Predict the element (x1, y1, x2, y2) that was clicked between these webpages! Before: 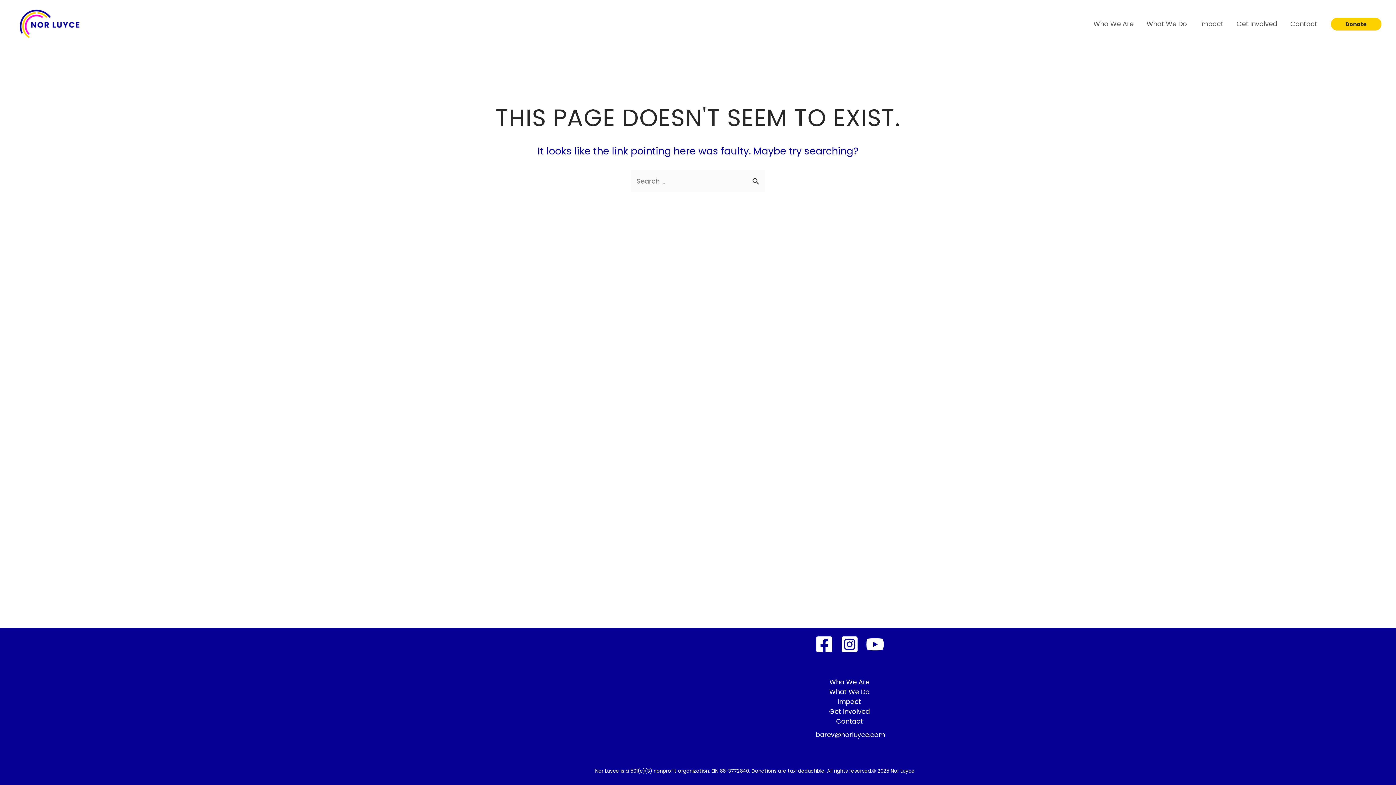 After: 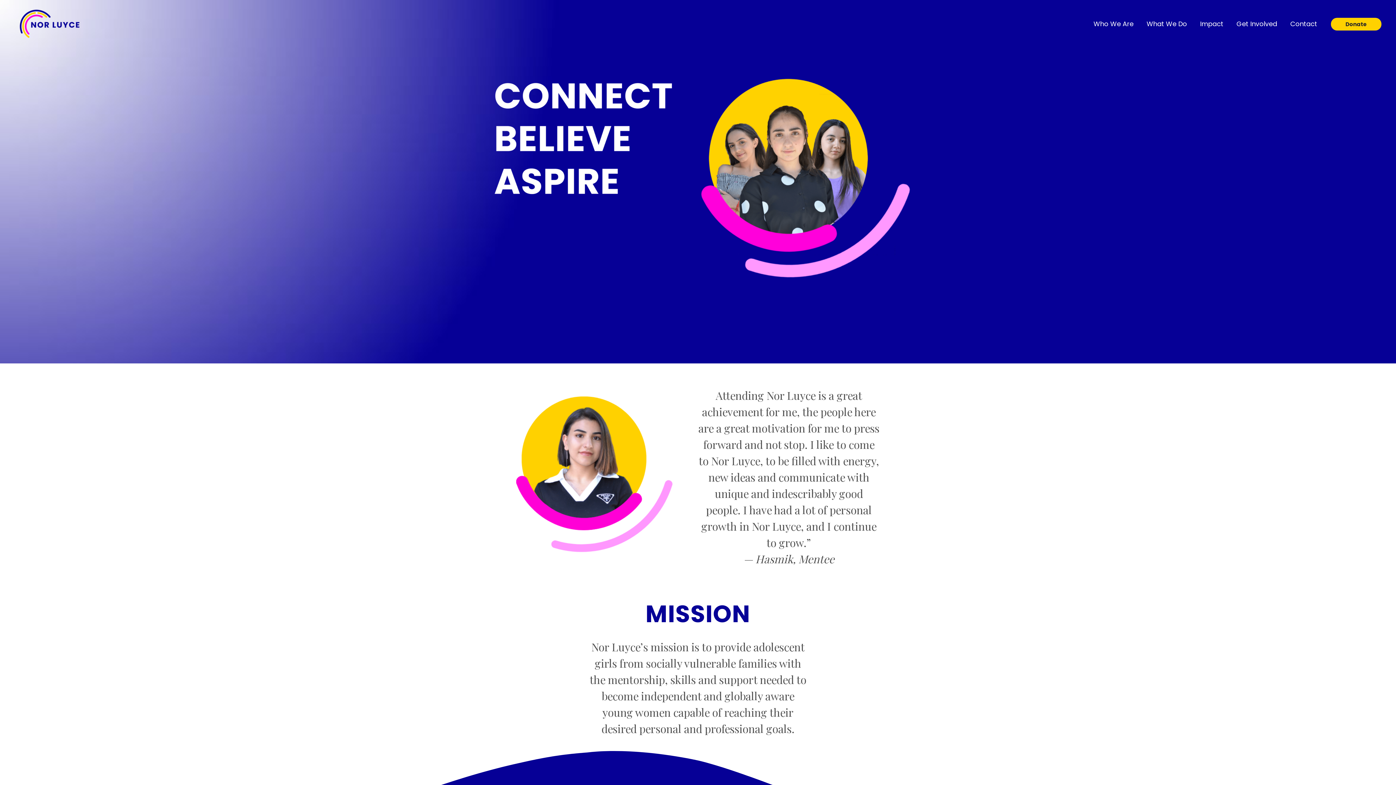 Action: bbox: (14, 18, 87, 27)